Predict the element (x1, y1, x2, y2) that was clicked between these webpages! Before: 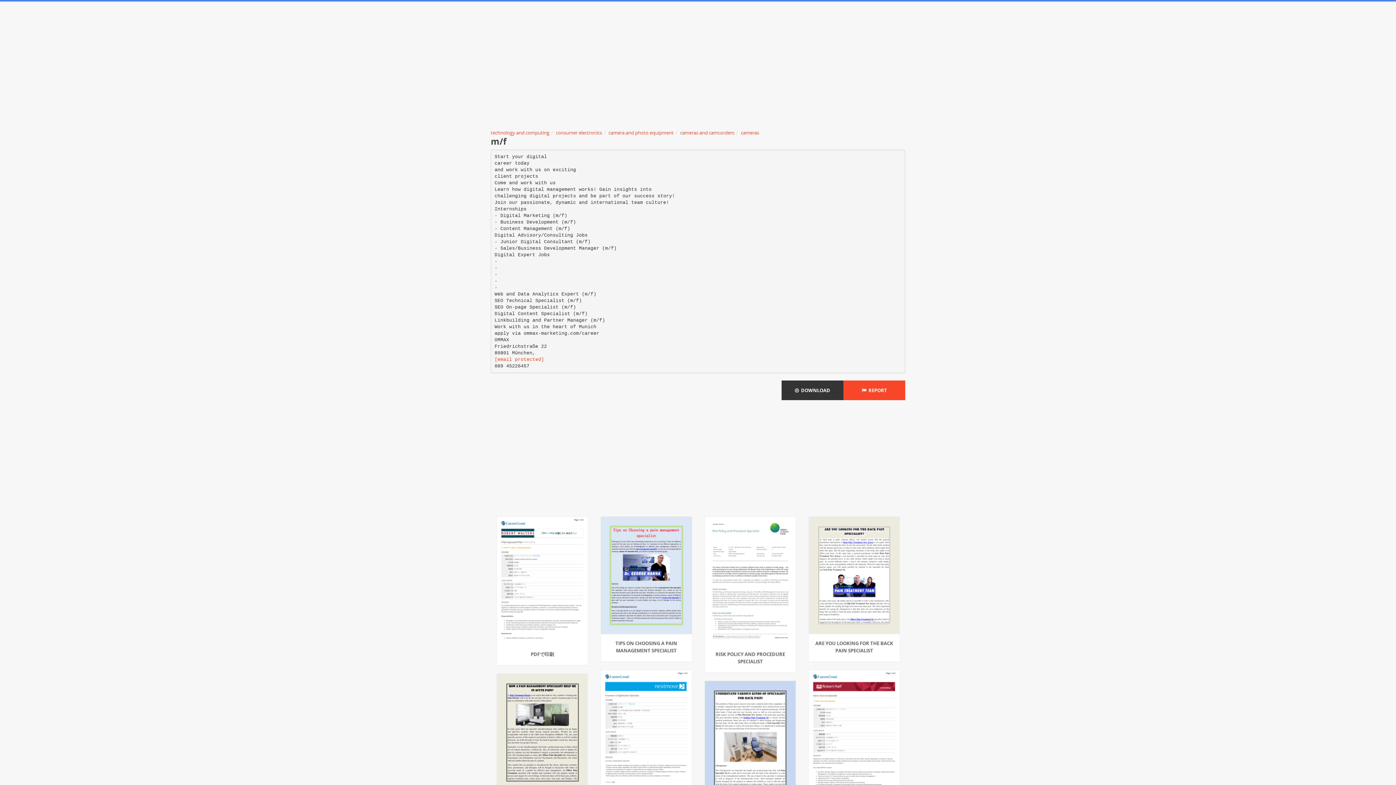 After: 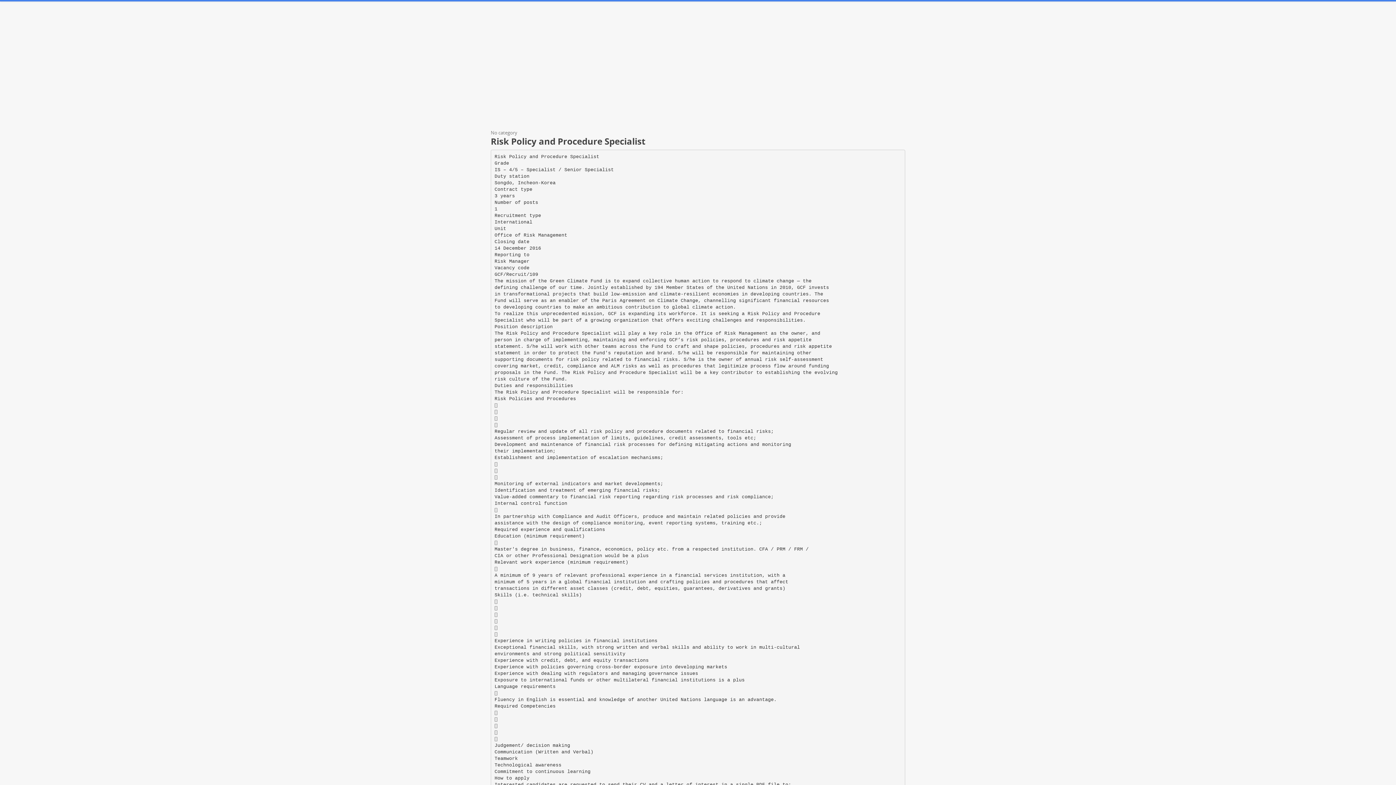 Action: bbox: (705, 577, 795, 583)